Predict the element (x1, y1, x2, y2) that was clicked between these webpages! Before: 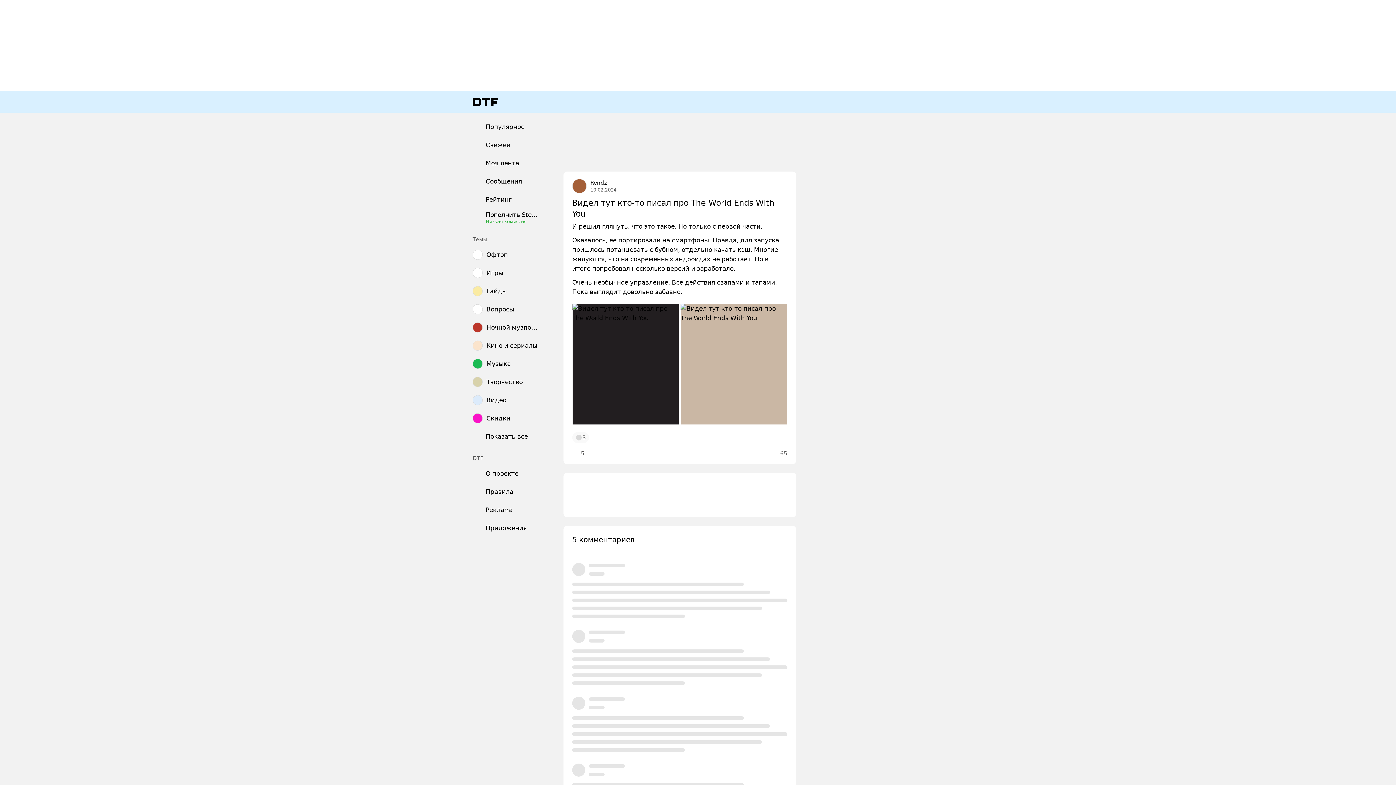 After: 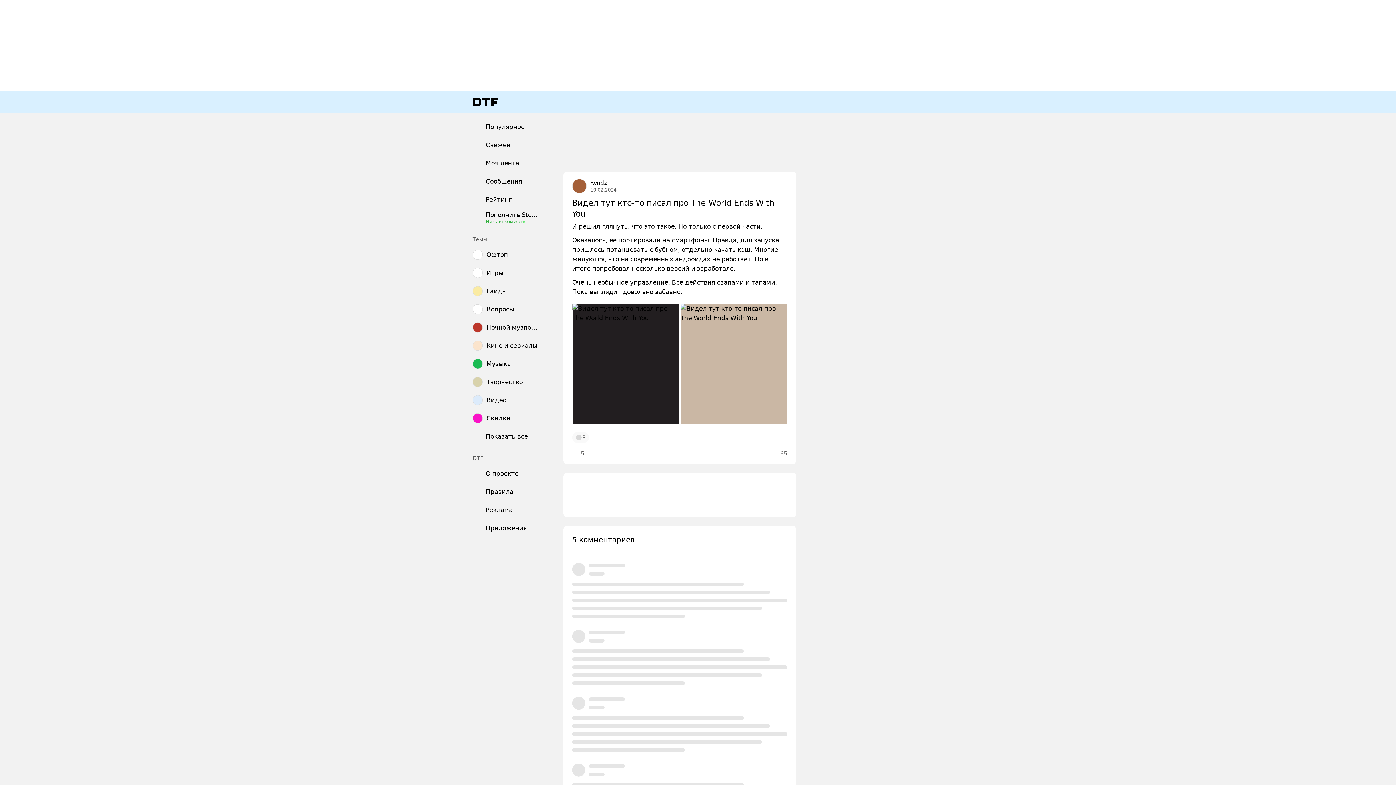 Action: label: 10.02.2024 bbox: (590, 186, 616, 193)